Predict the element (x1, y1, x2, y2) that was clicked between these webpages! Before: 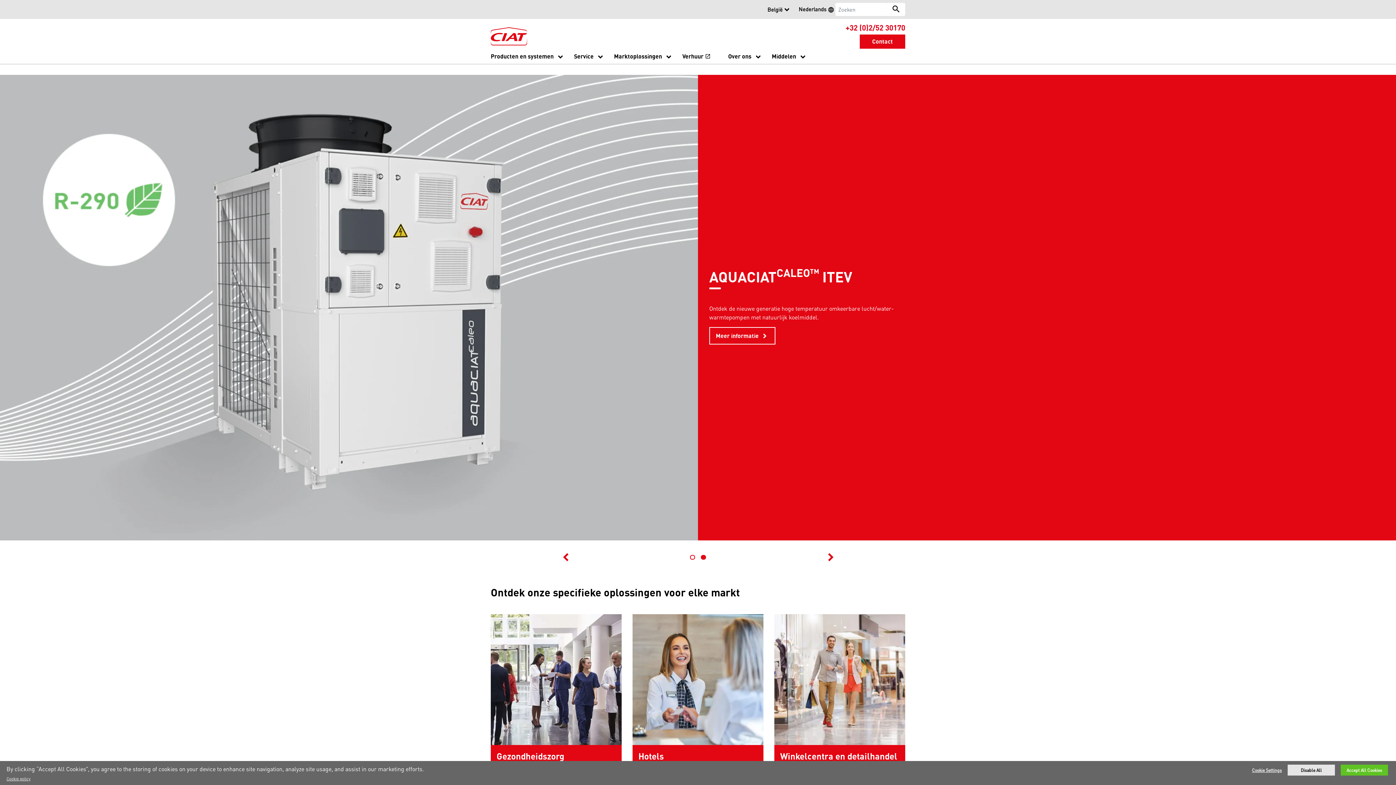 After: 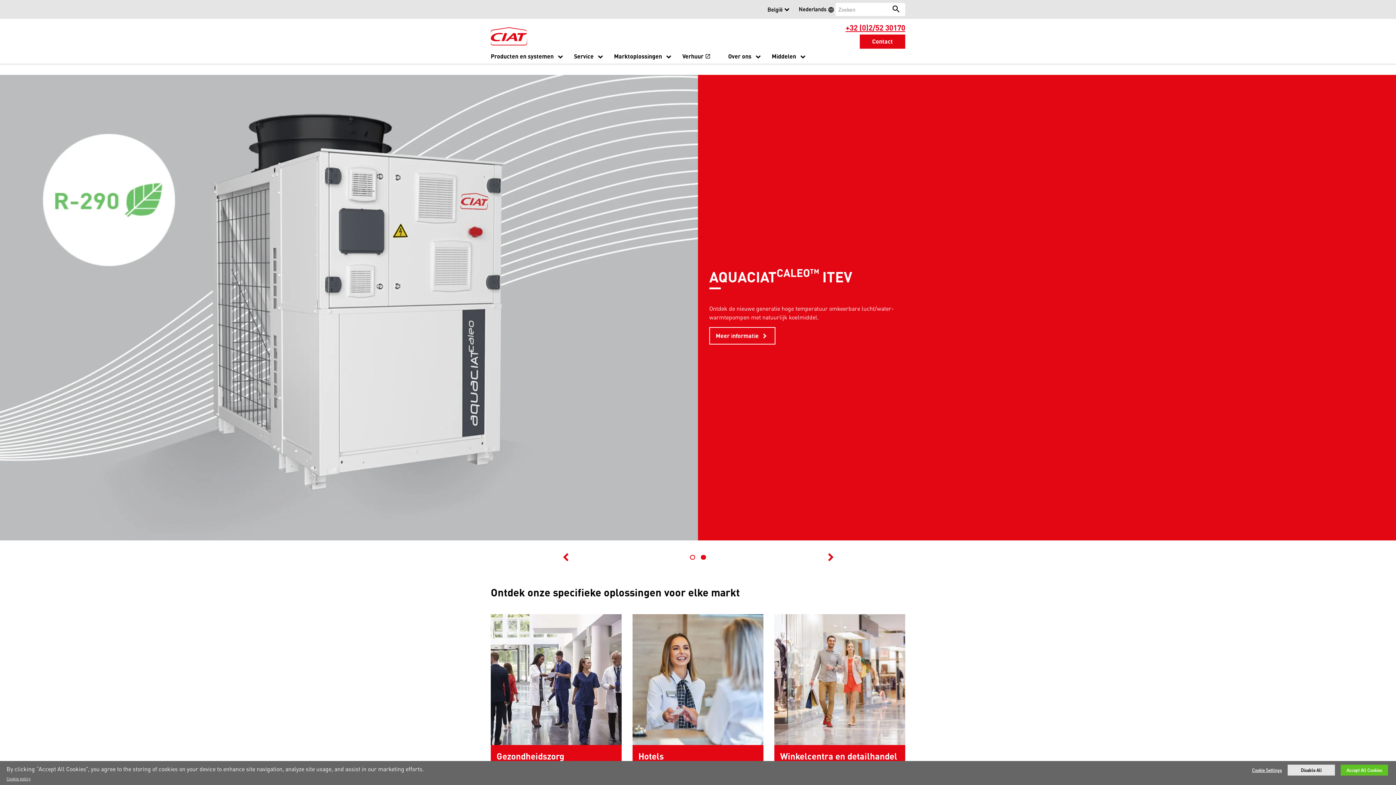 Action: label: +32 (0)2/52 30170 bbox: (845, 21, 905, 32)